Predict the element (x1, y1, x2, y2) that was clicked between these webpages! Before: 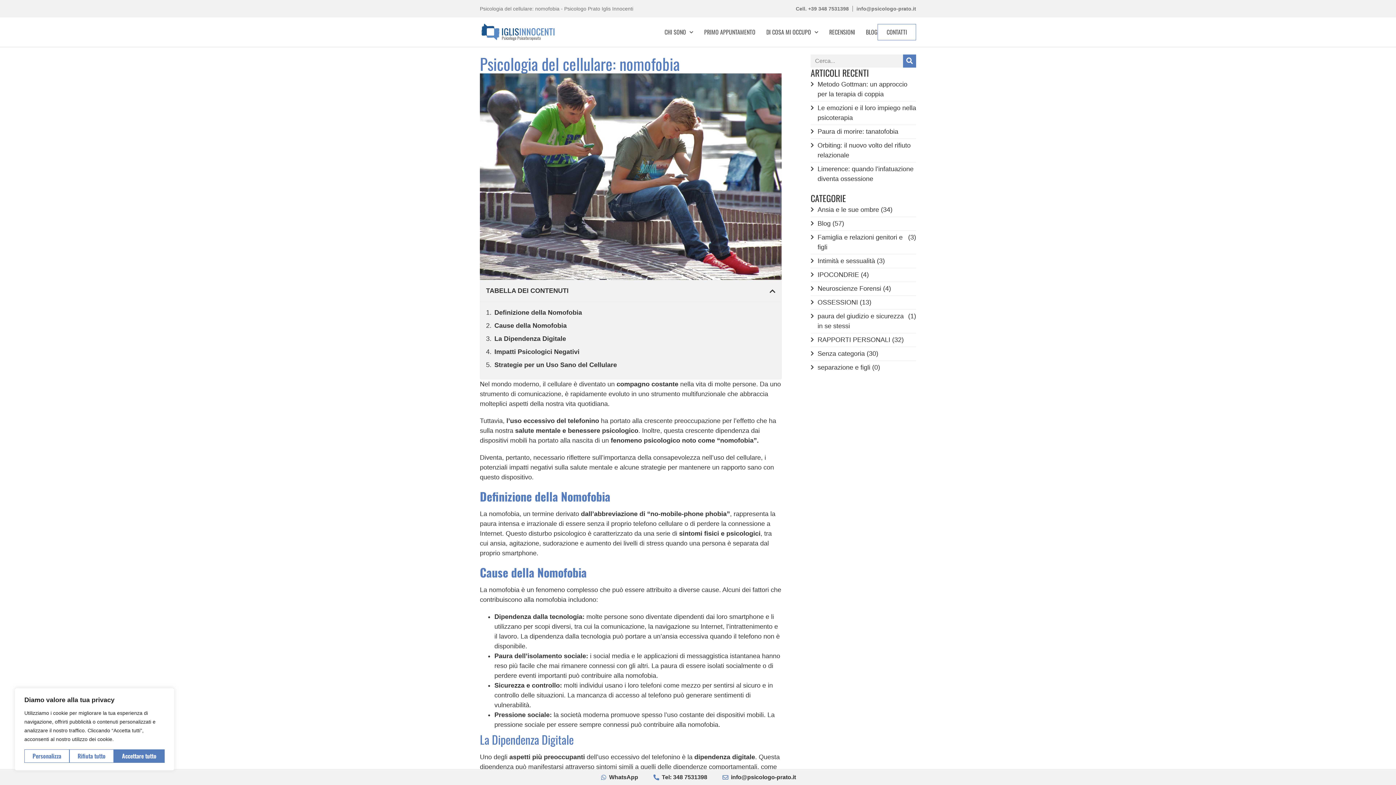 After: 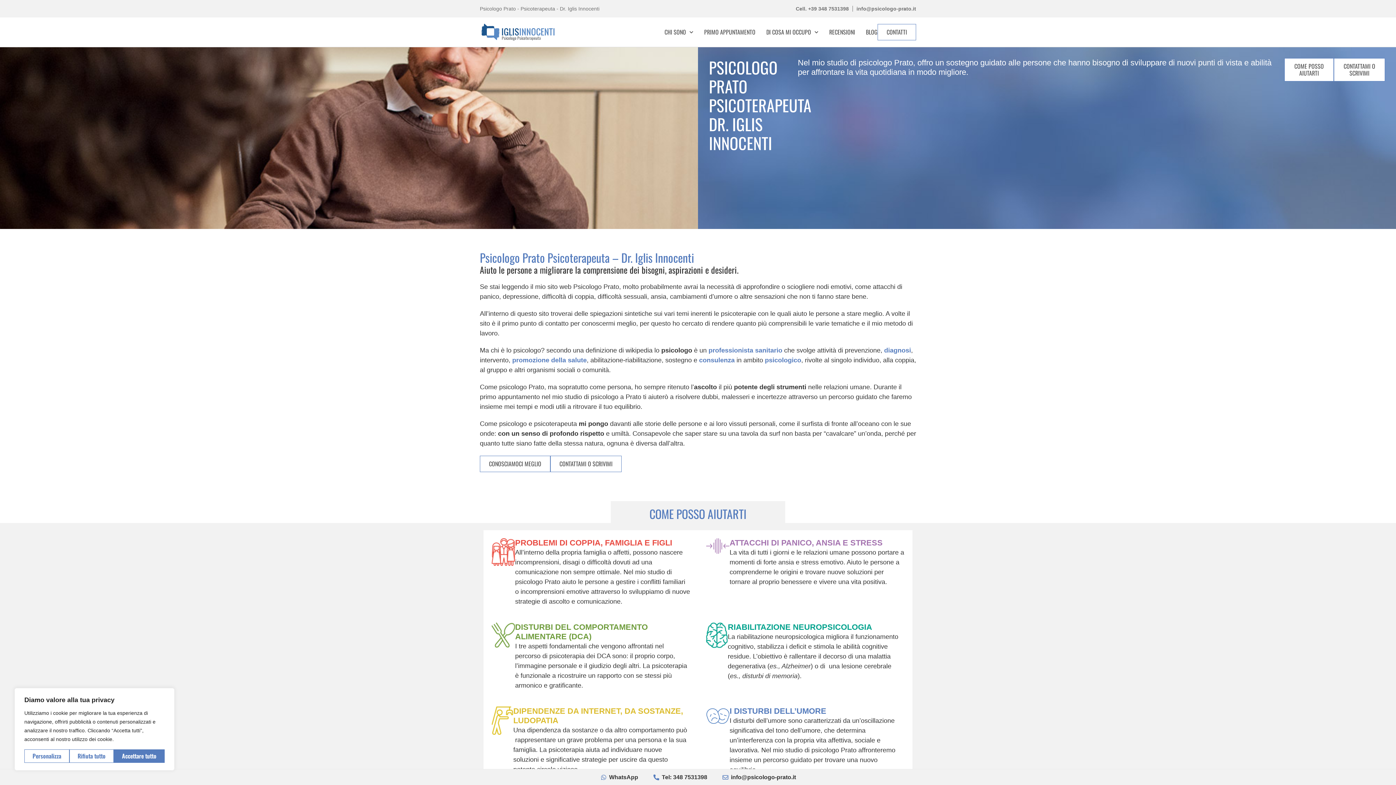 Action: bbox: (480, 21, 556, 42)